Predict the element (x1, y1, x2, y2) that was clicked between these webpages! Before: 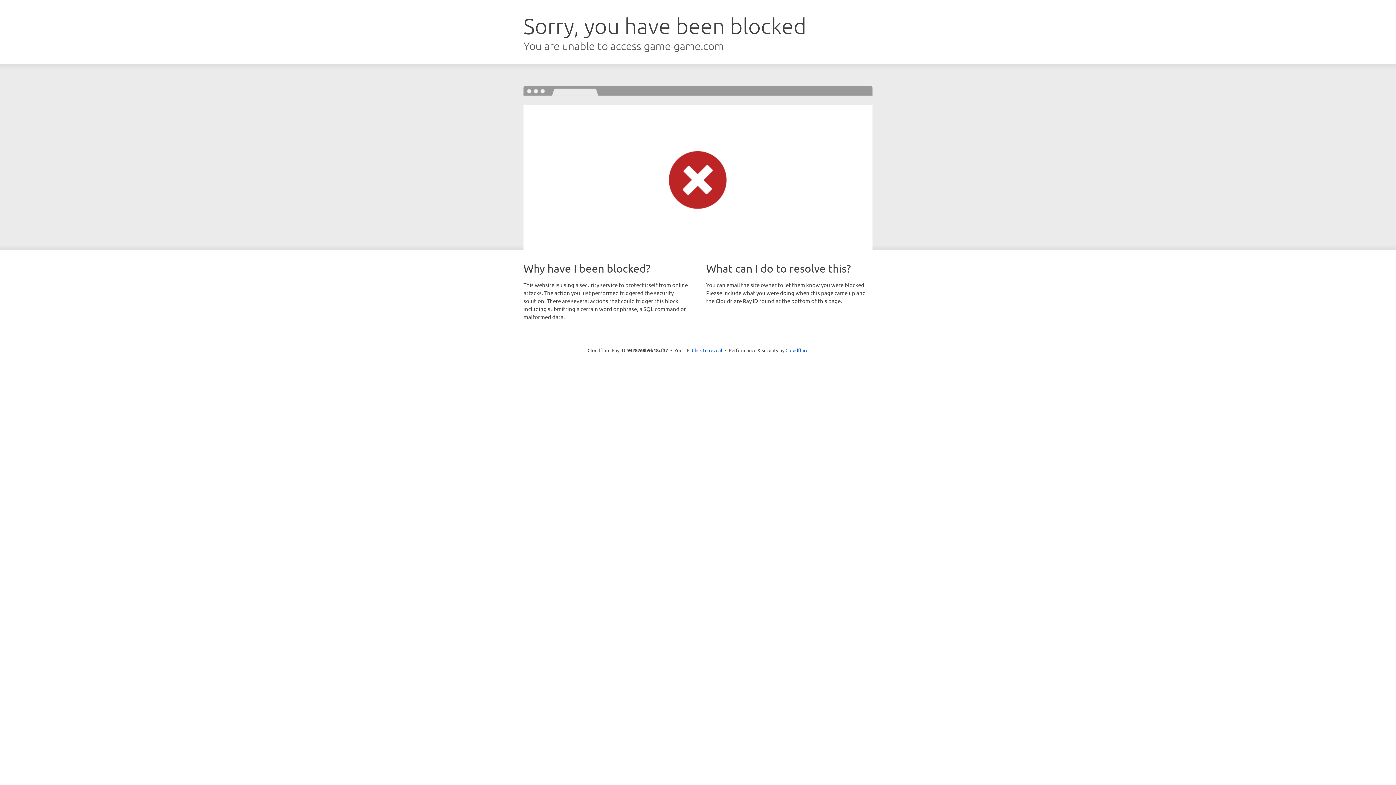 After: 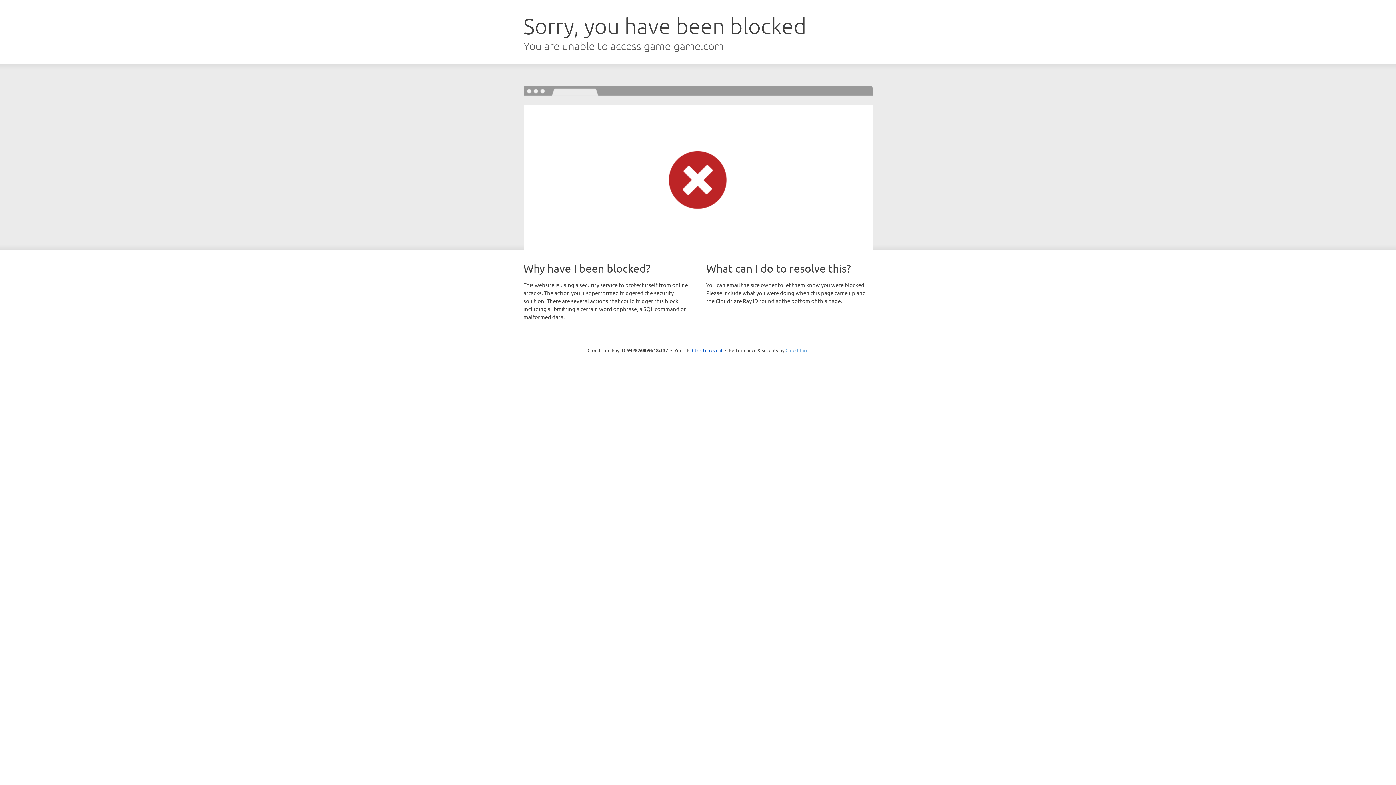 Action: bbox: (785, 347, 808, 353) label: Cloudflare